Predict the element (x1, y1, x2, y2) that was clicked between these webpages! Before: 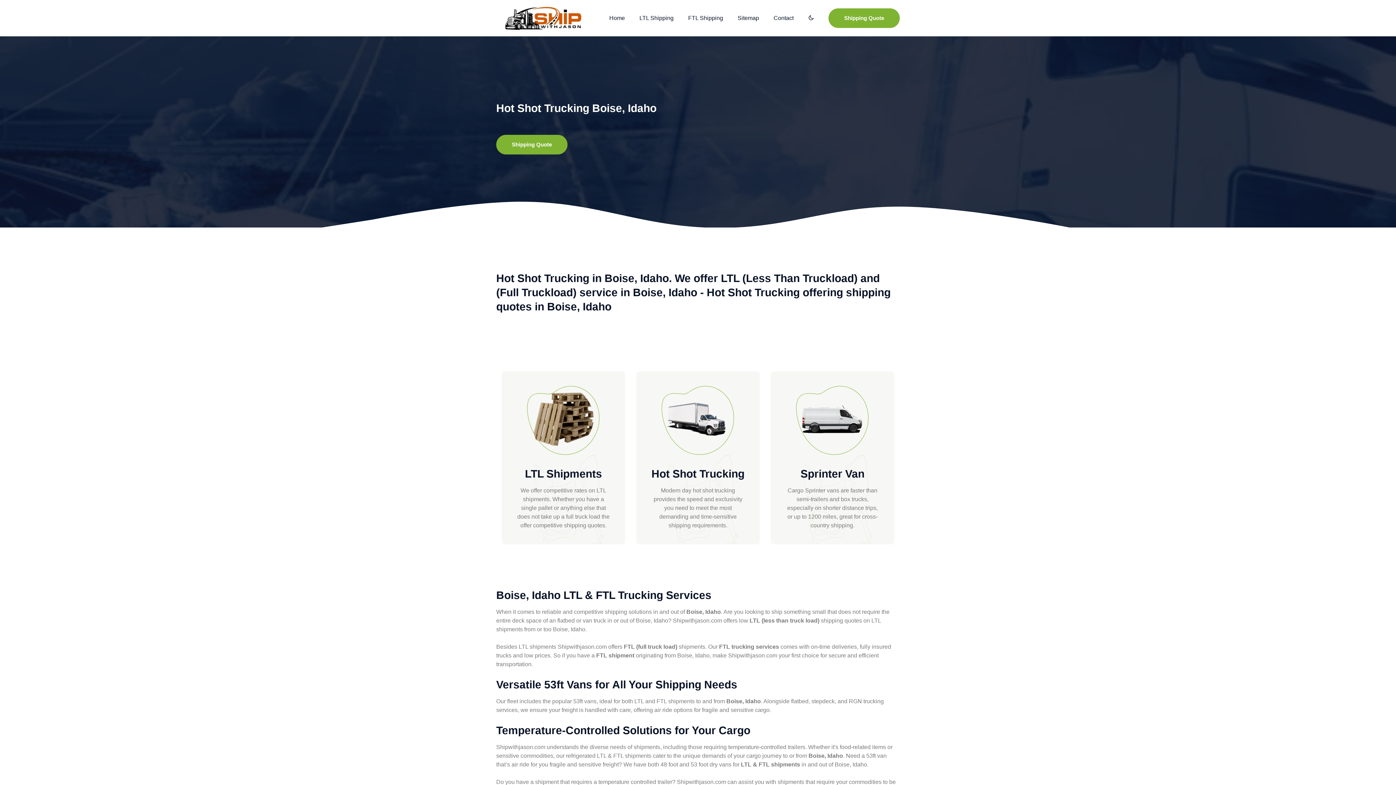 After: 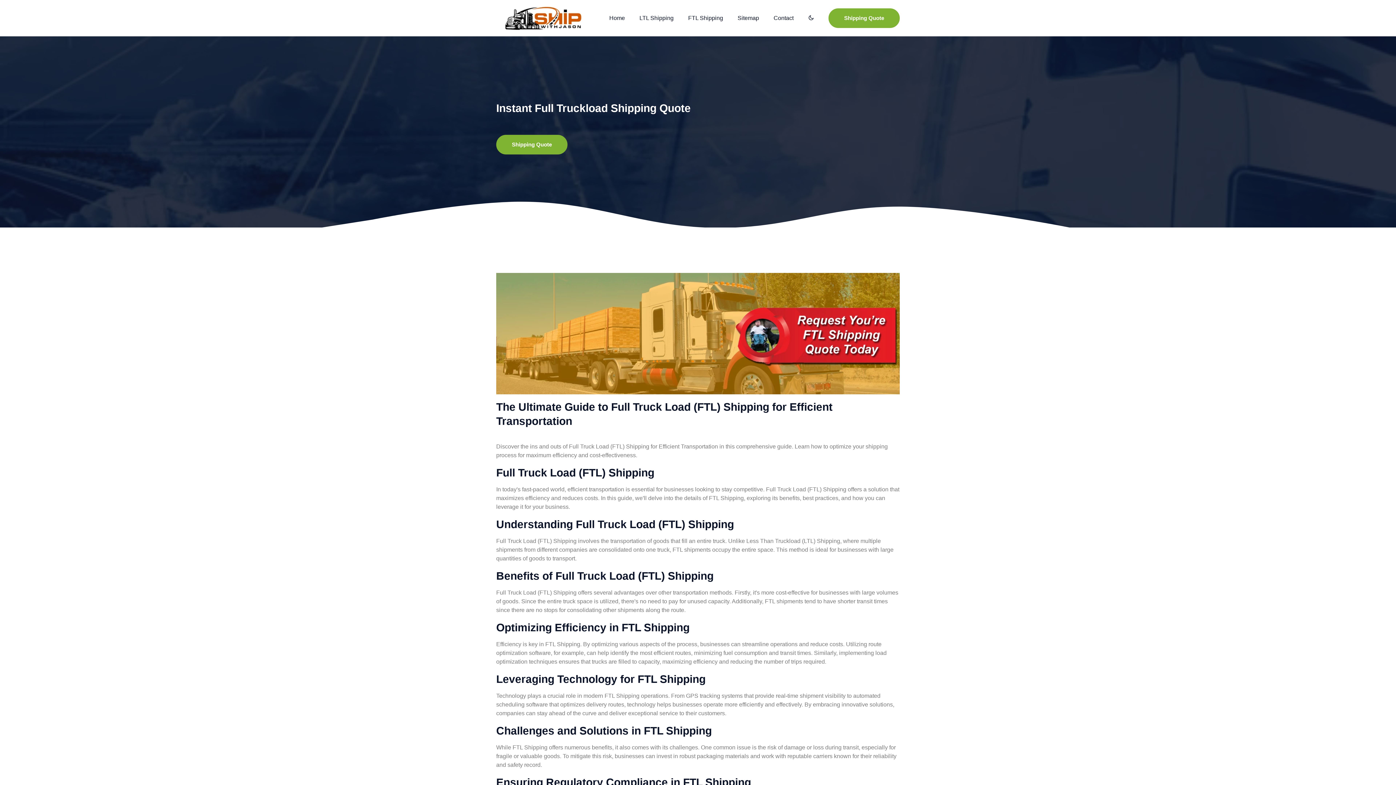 Action: label: FTL Shipping bbox: (681, 0, 730, 35)